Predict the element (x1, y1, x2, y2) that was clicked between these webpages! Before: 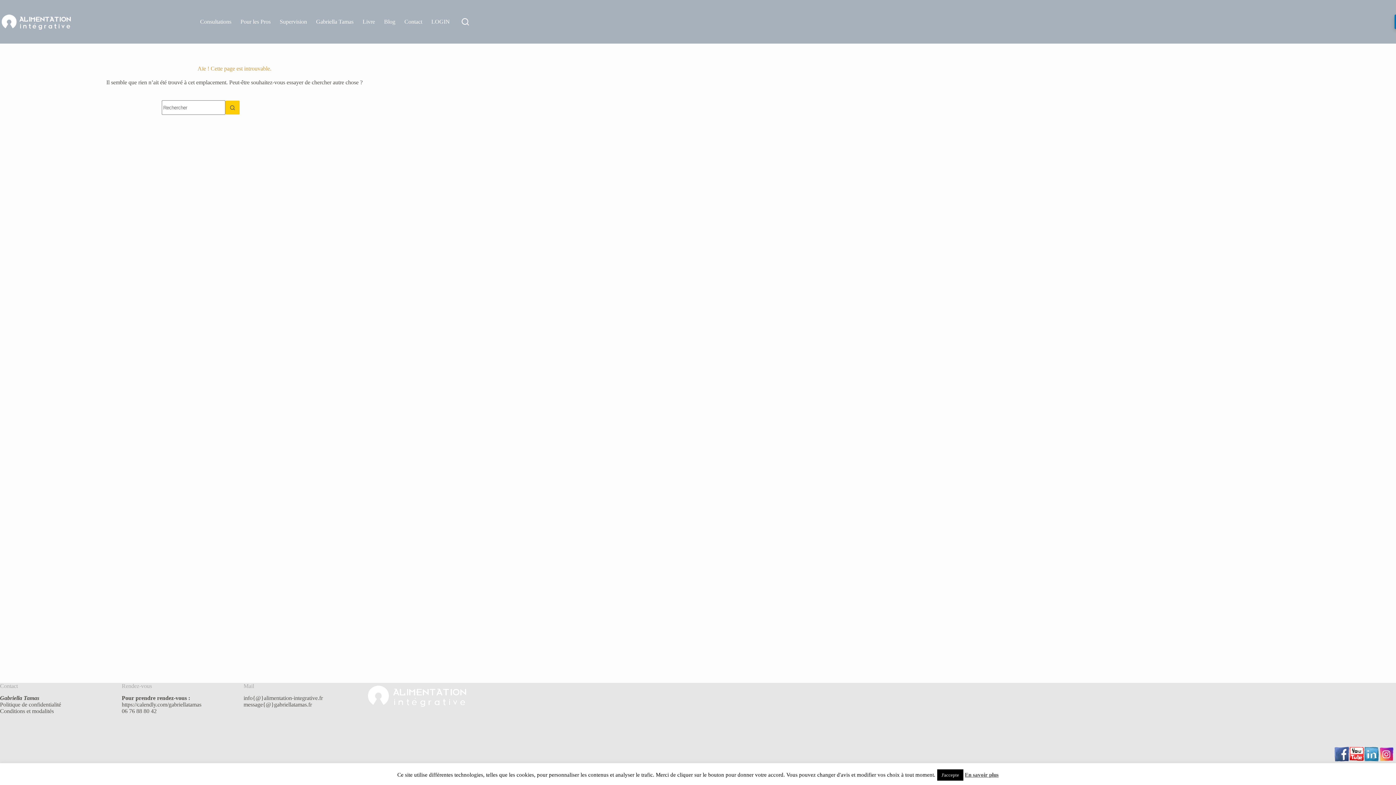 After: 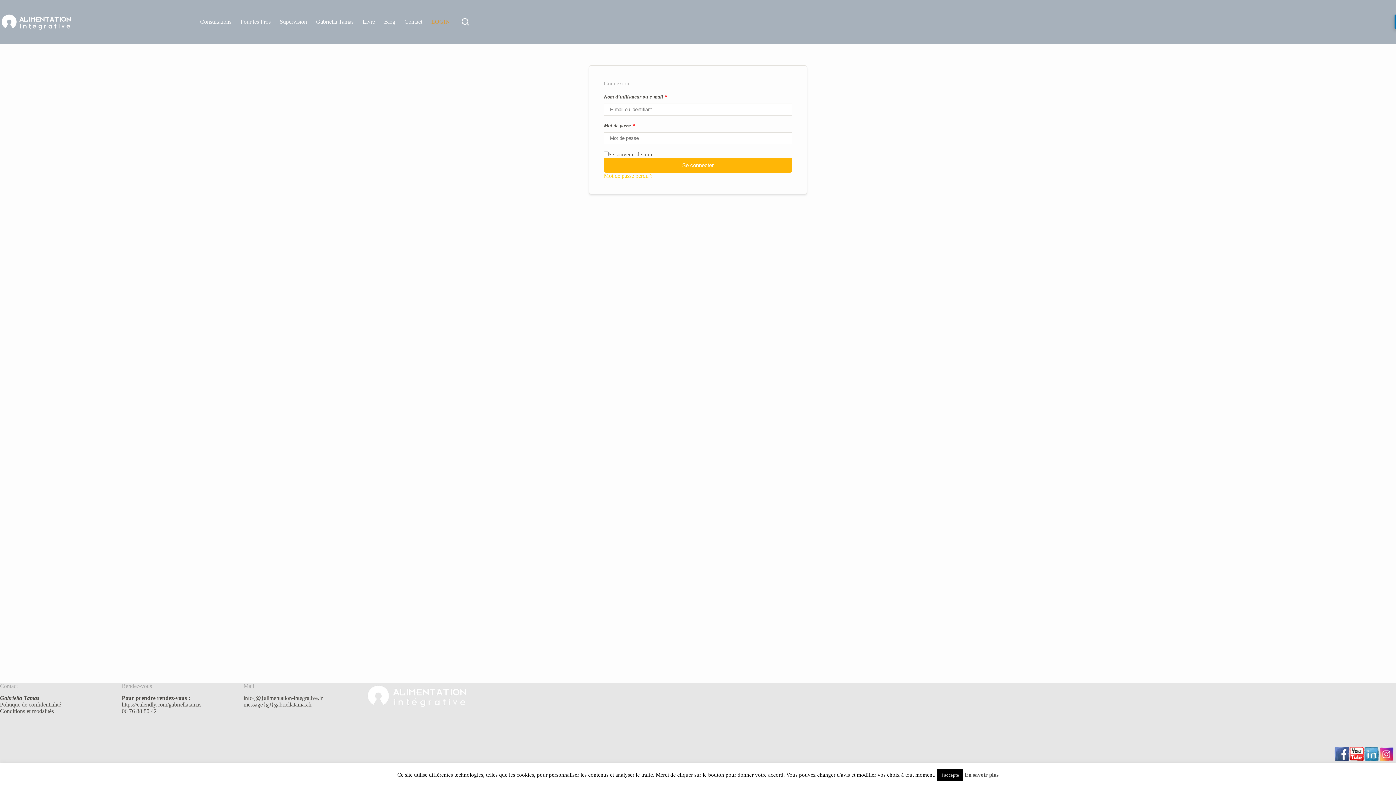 Action: label: LOGIN bbox: (426, 0, 454, 43)